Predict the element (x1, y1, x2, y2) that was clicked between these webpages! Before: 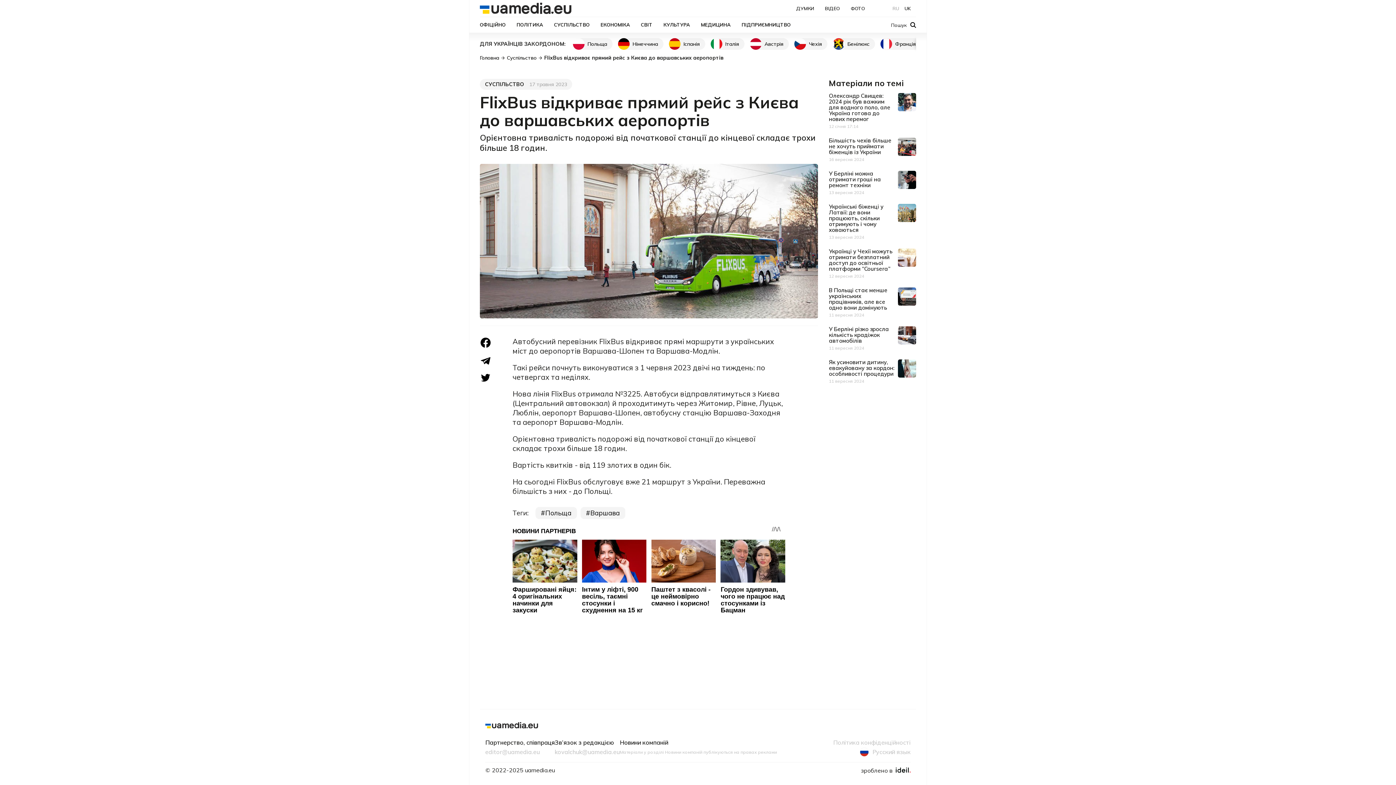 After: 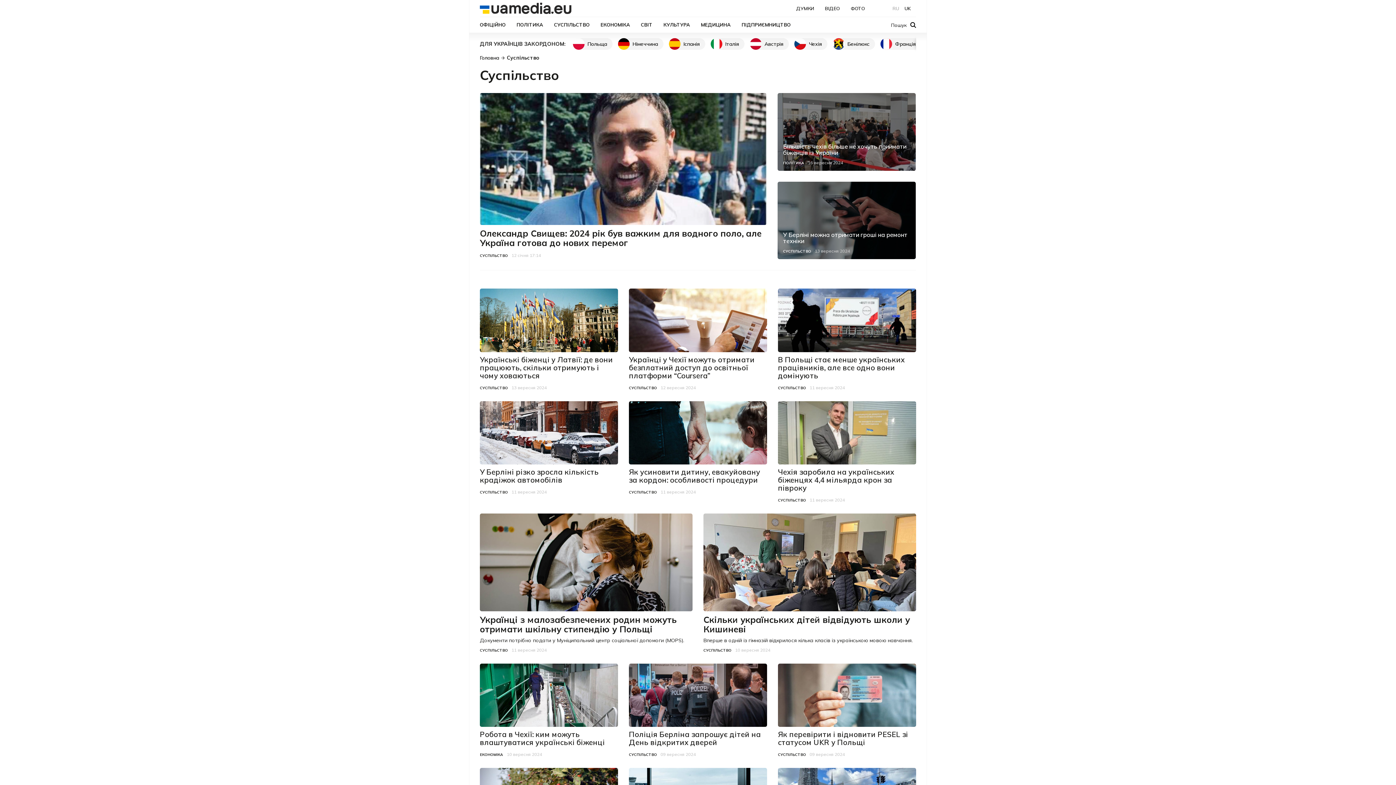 Action: label: СУСПІЛЬСТВО bbox: (554, 20, 589, 29)